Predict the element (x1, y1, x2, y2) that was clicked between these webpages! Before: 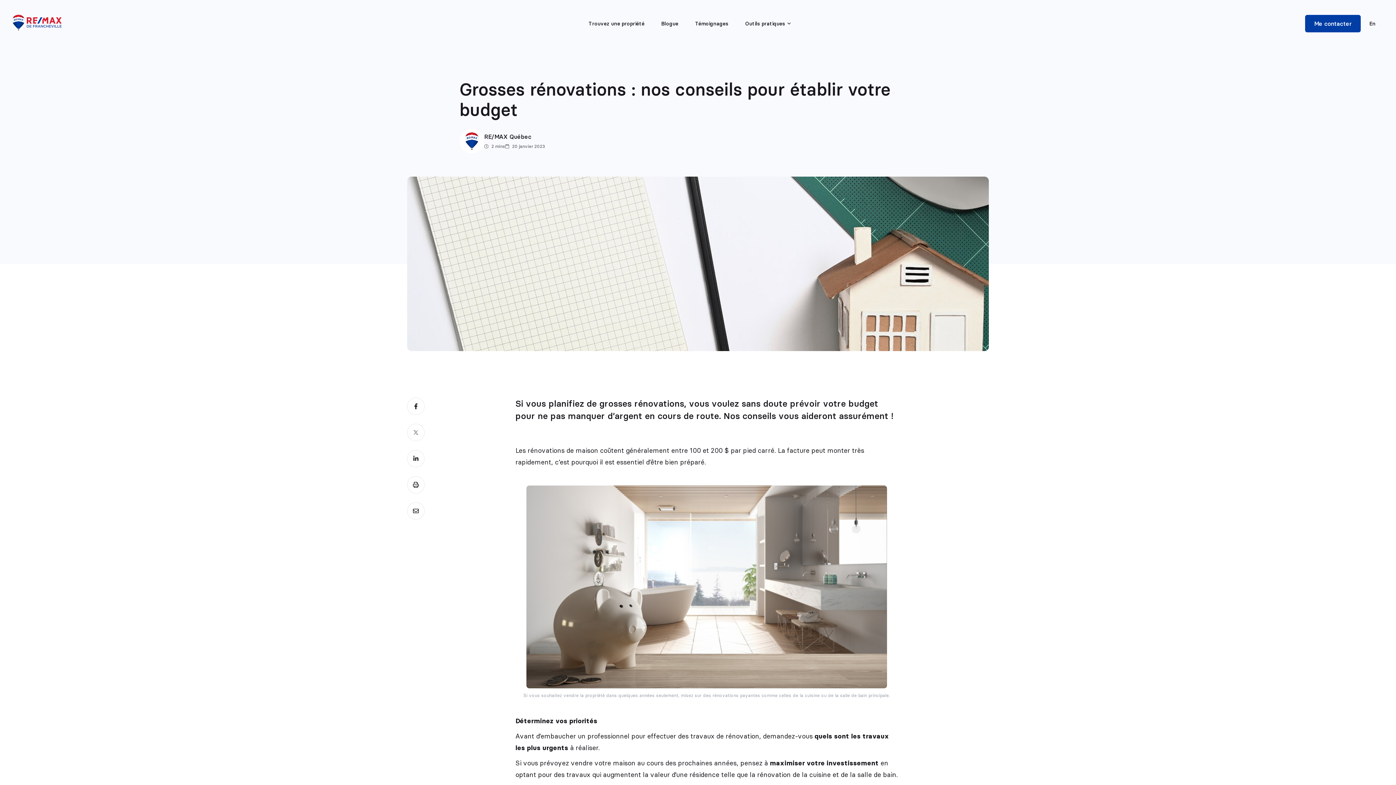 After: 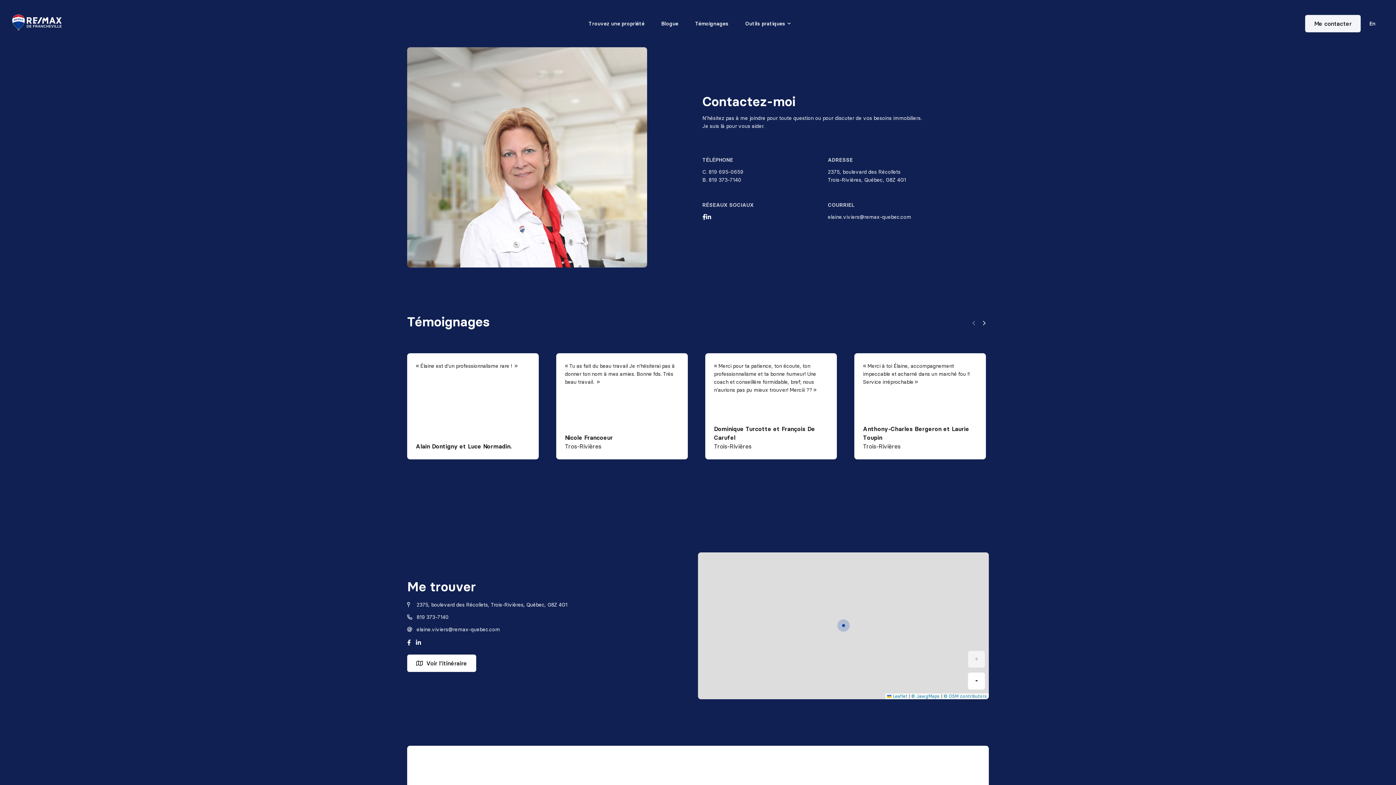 Action: label: Me contacter bbox: (1305, 14, 1361, 32)